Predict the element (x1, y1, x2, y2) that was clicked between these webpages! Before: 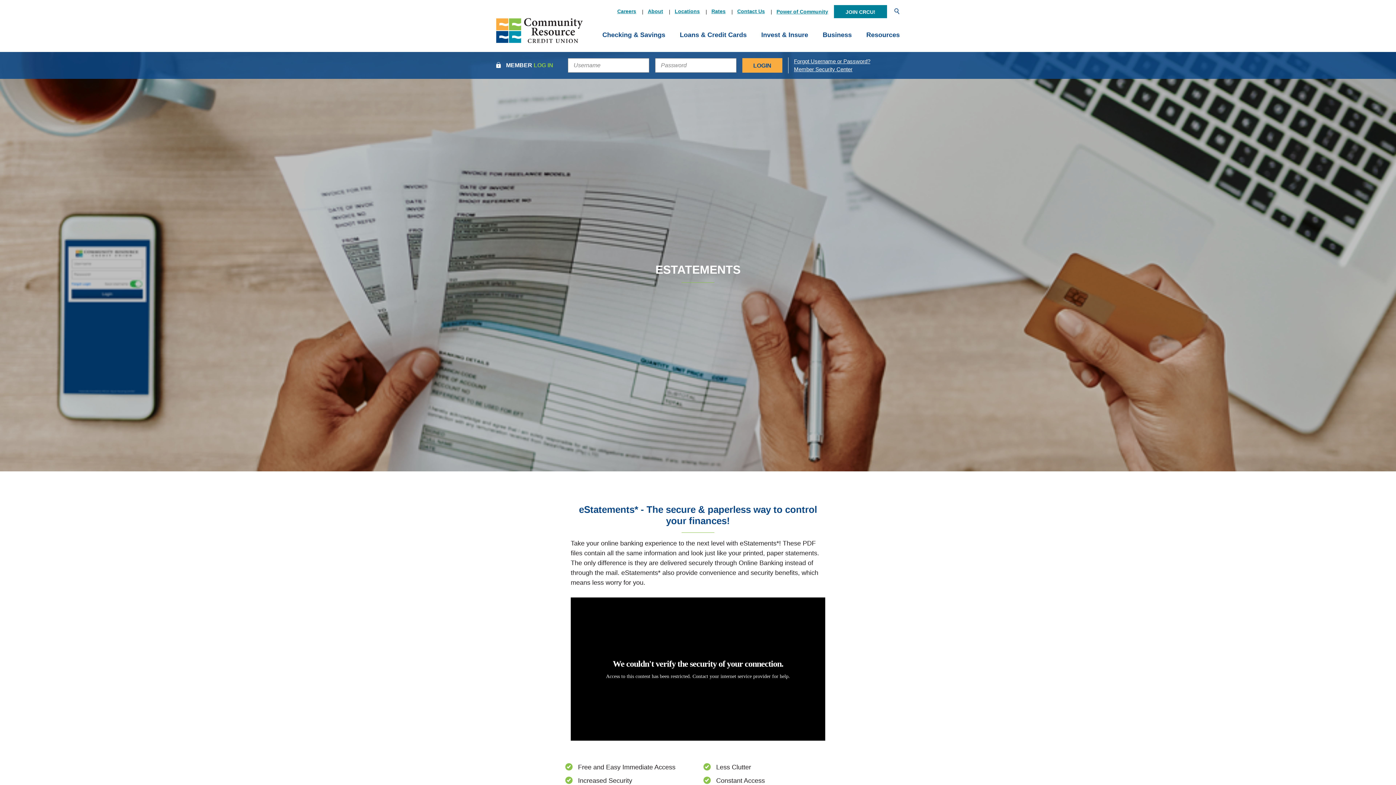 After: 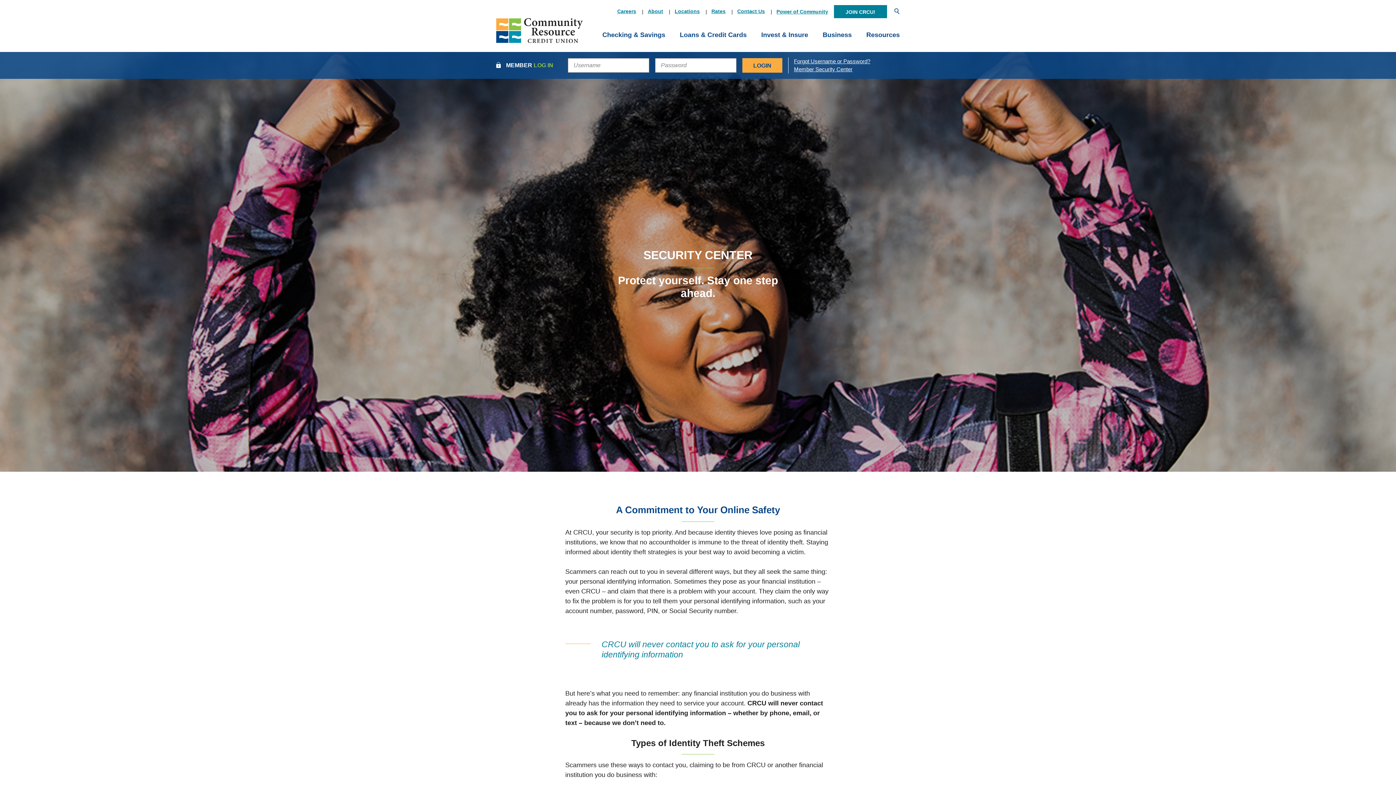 Action: label: Member Security Center bbox: (794, 66, 852, 72)